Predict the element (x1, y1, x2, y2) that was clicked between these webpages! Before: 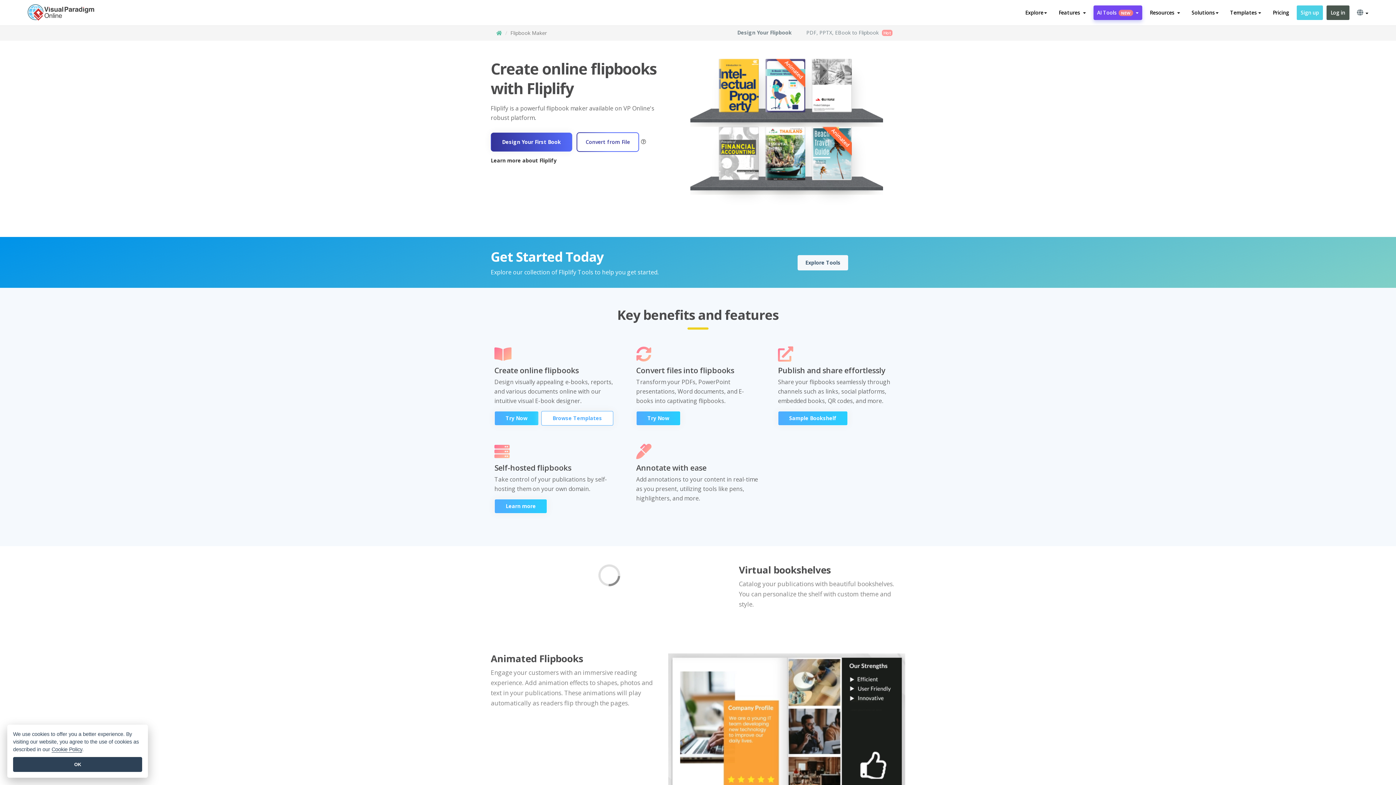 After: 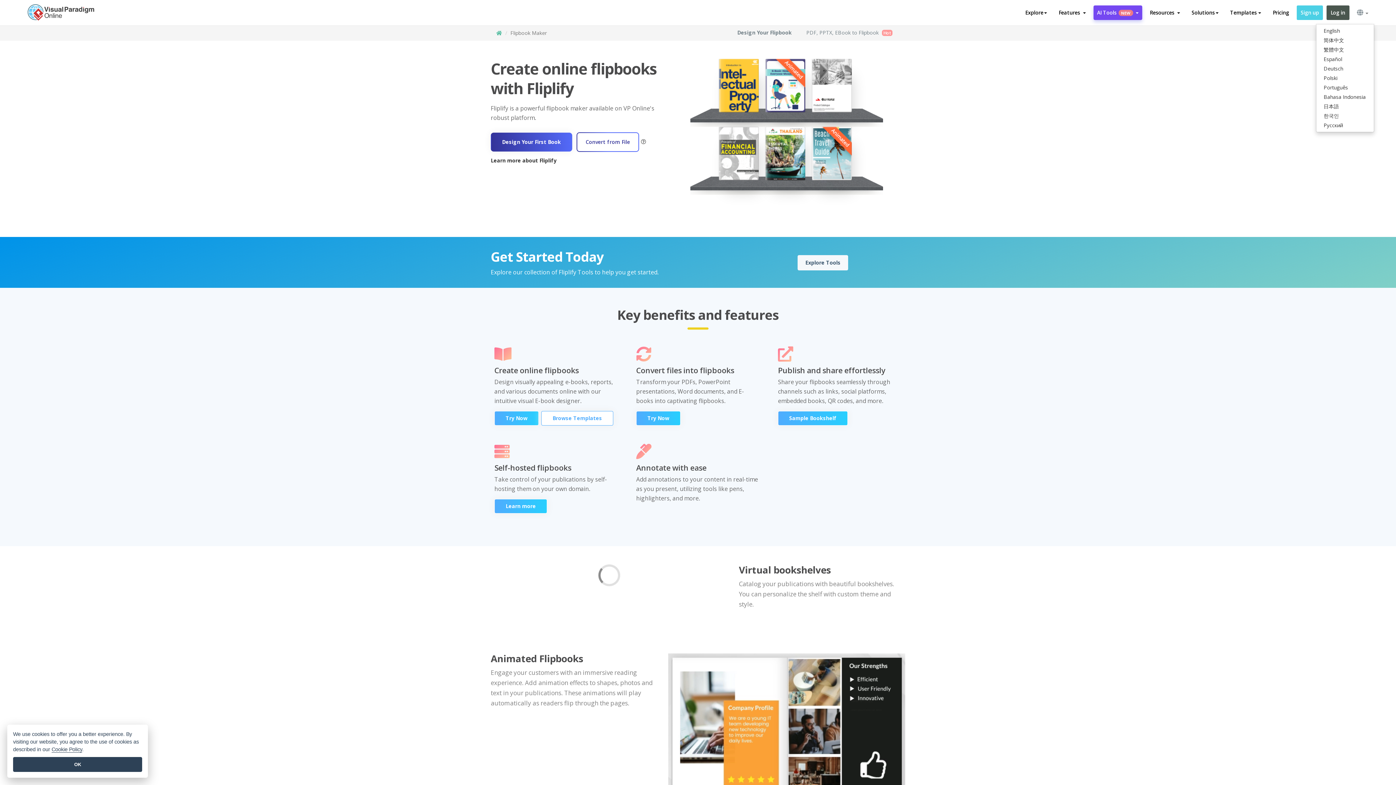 Action: label:   bbox: (1353, 5, 1372, 20)